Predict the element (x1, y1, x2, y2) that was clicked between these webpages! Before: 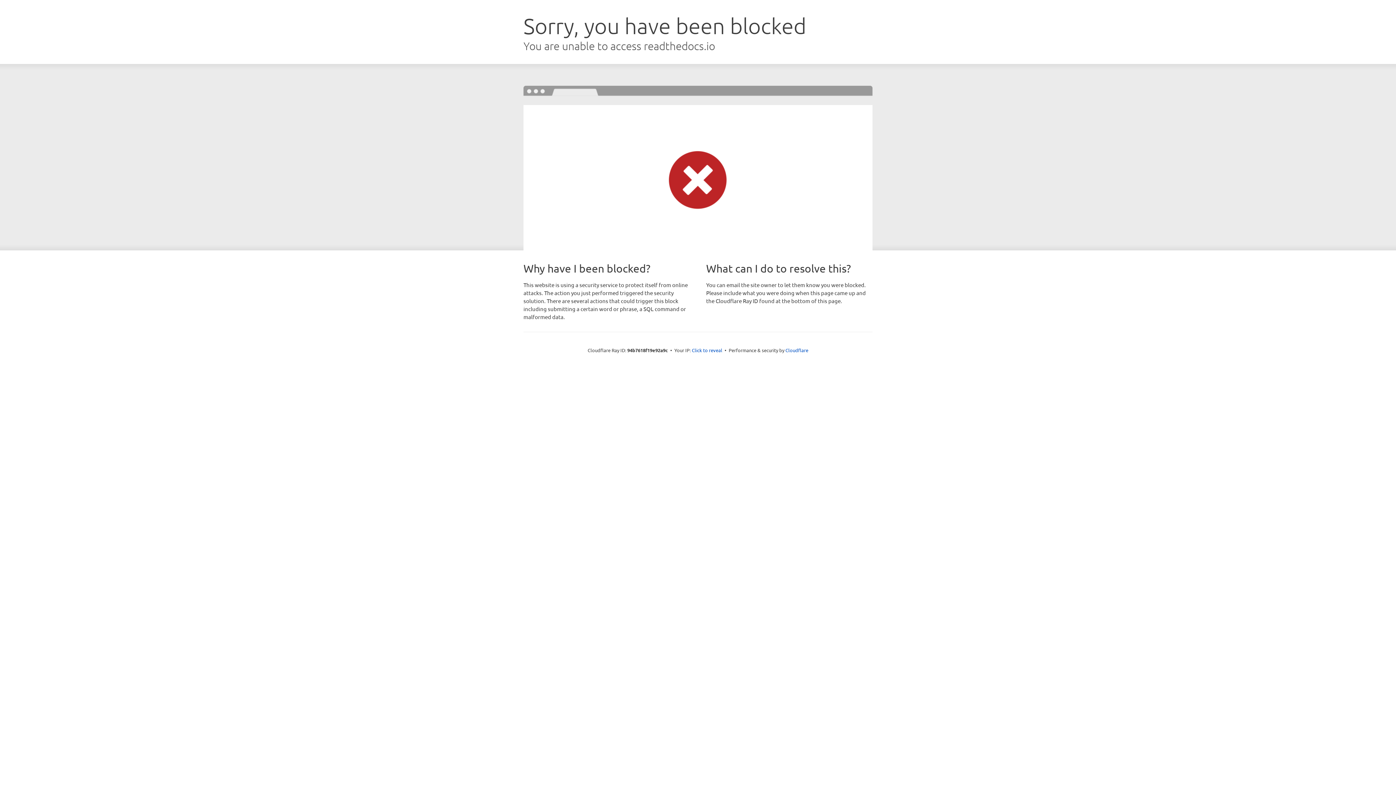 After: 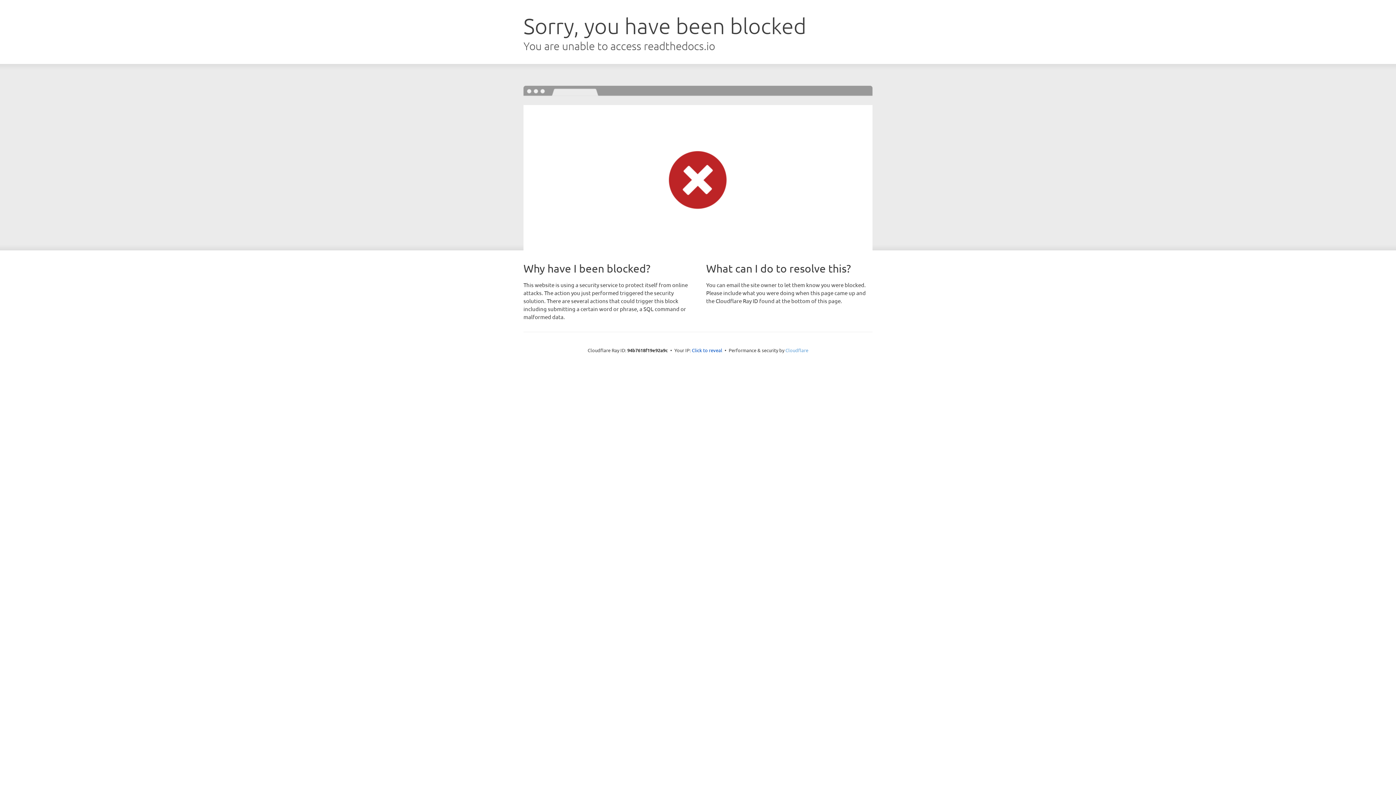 Action: label: Cloudflare bbox: (785, 347, 808, 353)